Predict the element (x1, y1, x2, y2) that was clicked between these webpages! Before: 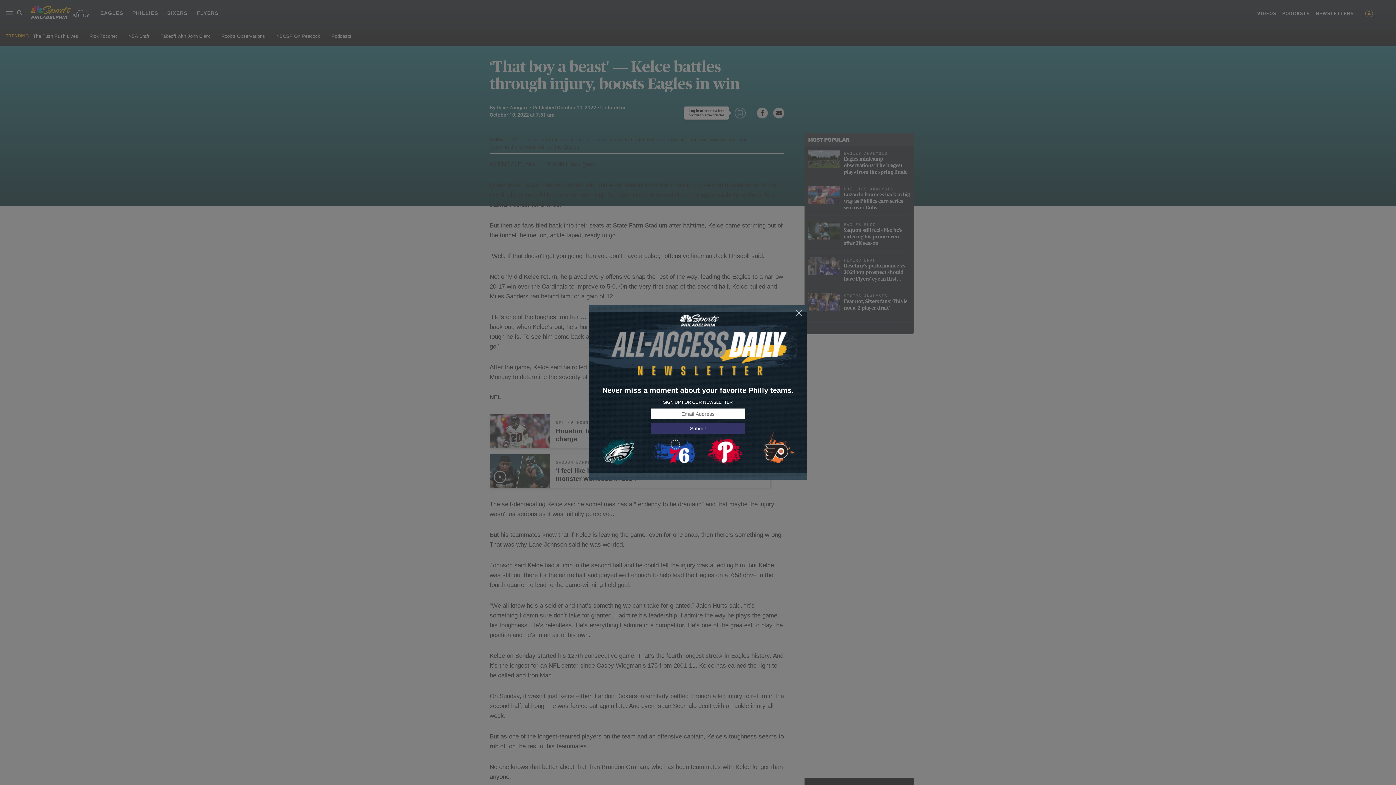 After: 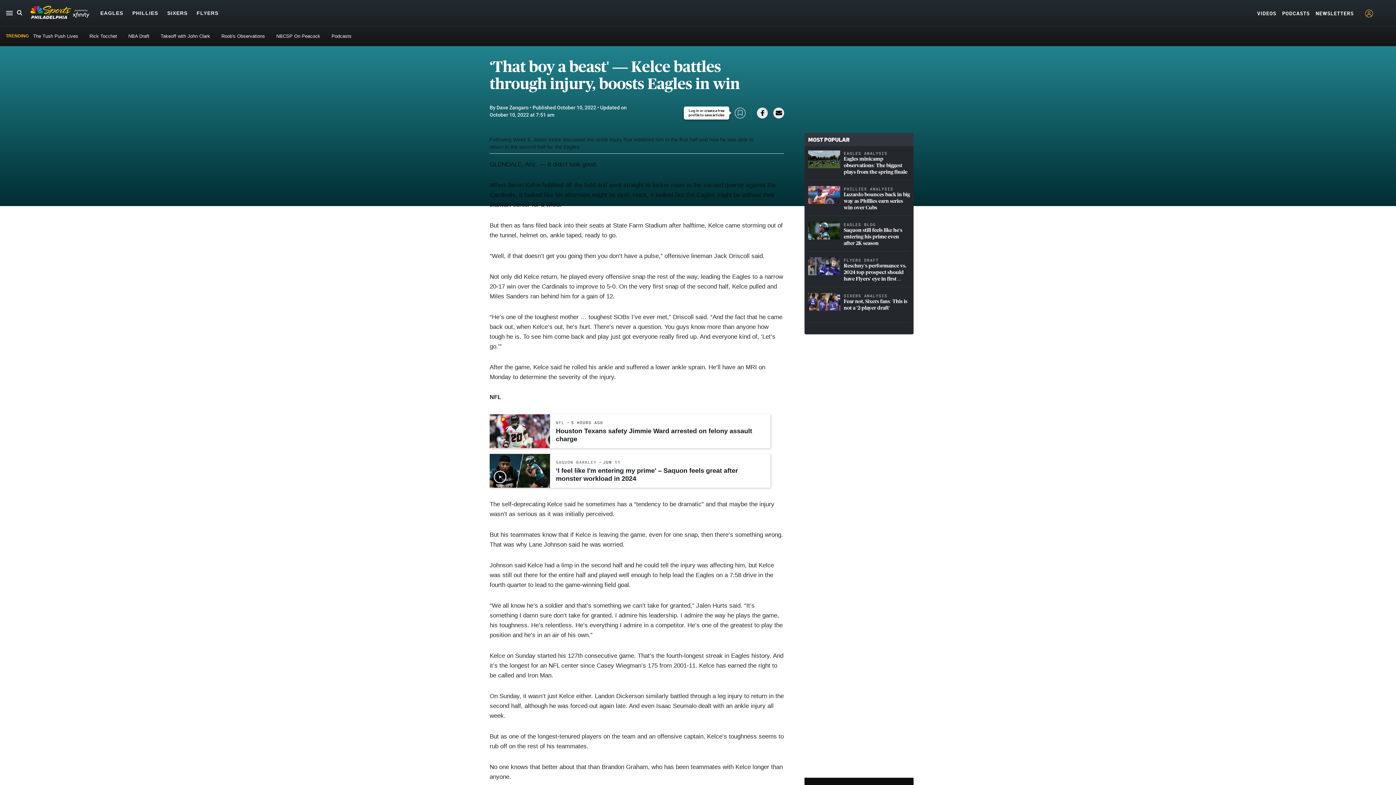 Action: bbox: (795, 309, 803, 317)